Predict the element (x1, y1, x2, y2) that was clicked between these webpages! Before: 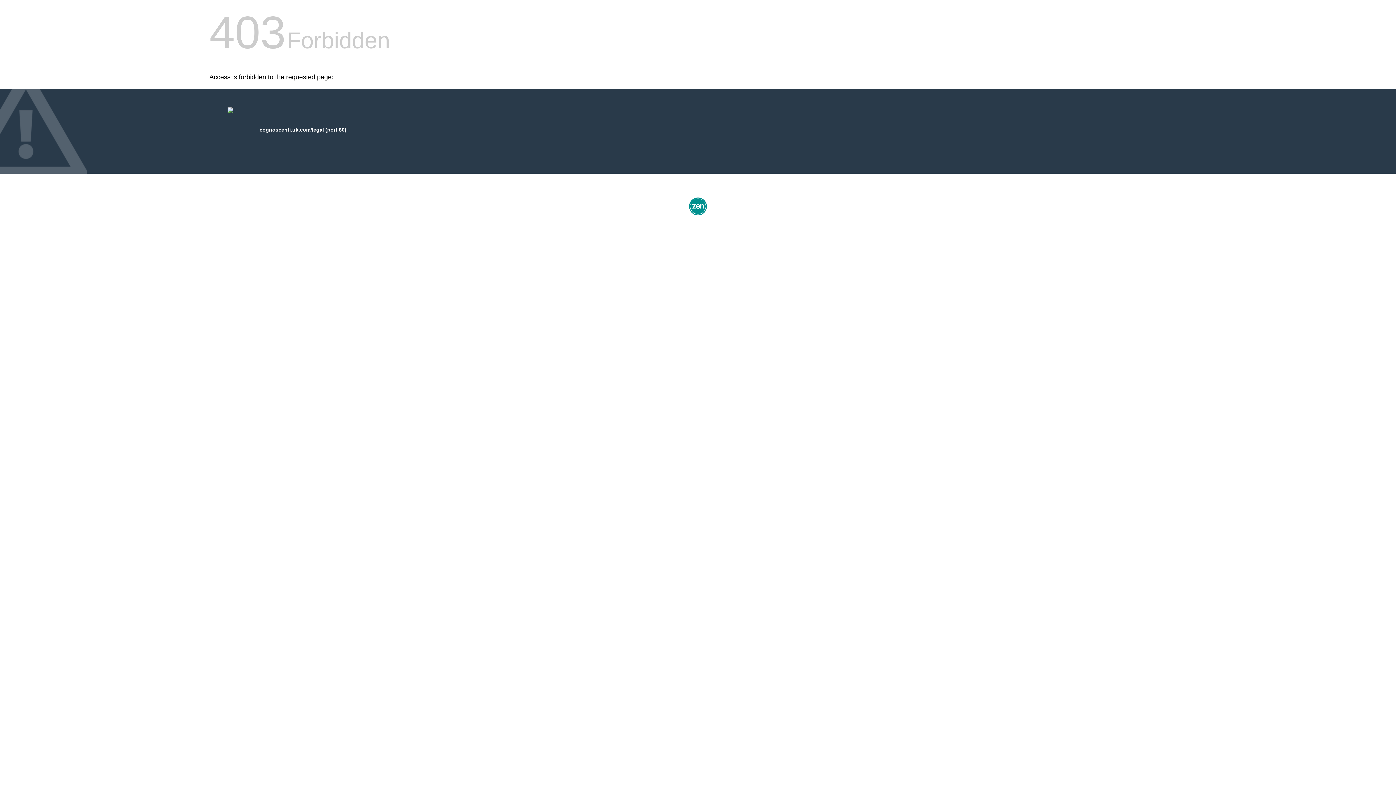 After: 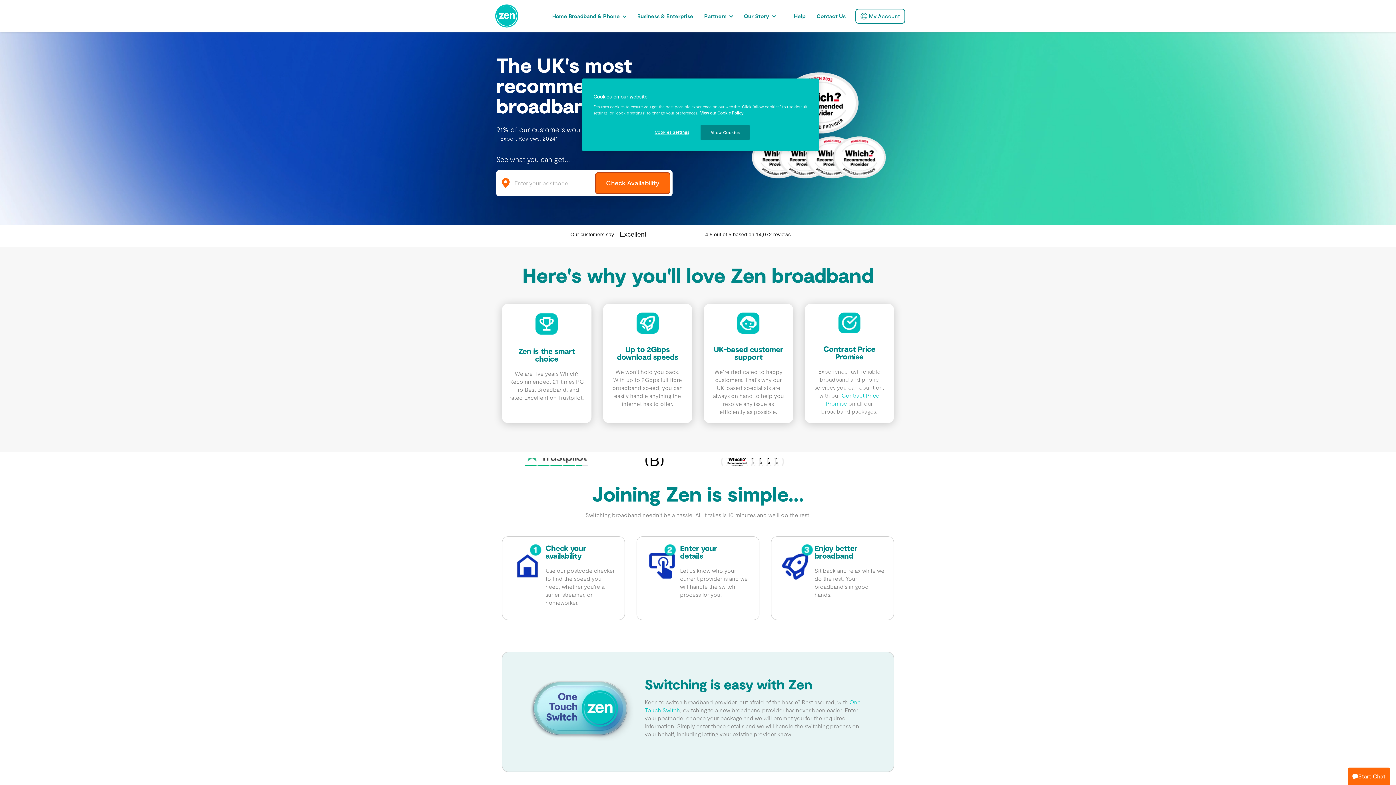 Action: bbox: (687, 212, 709, 218)